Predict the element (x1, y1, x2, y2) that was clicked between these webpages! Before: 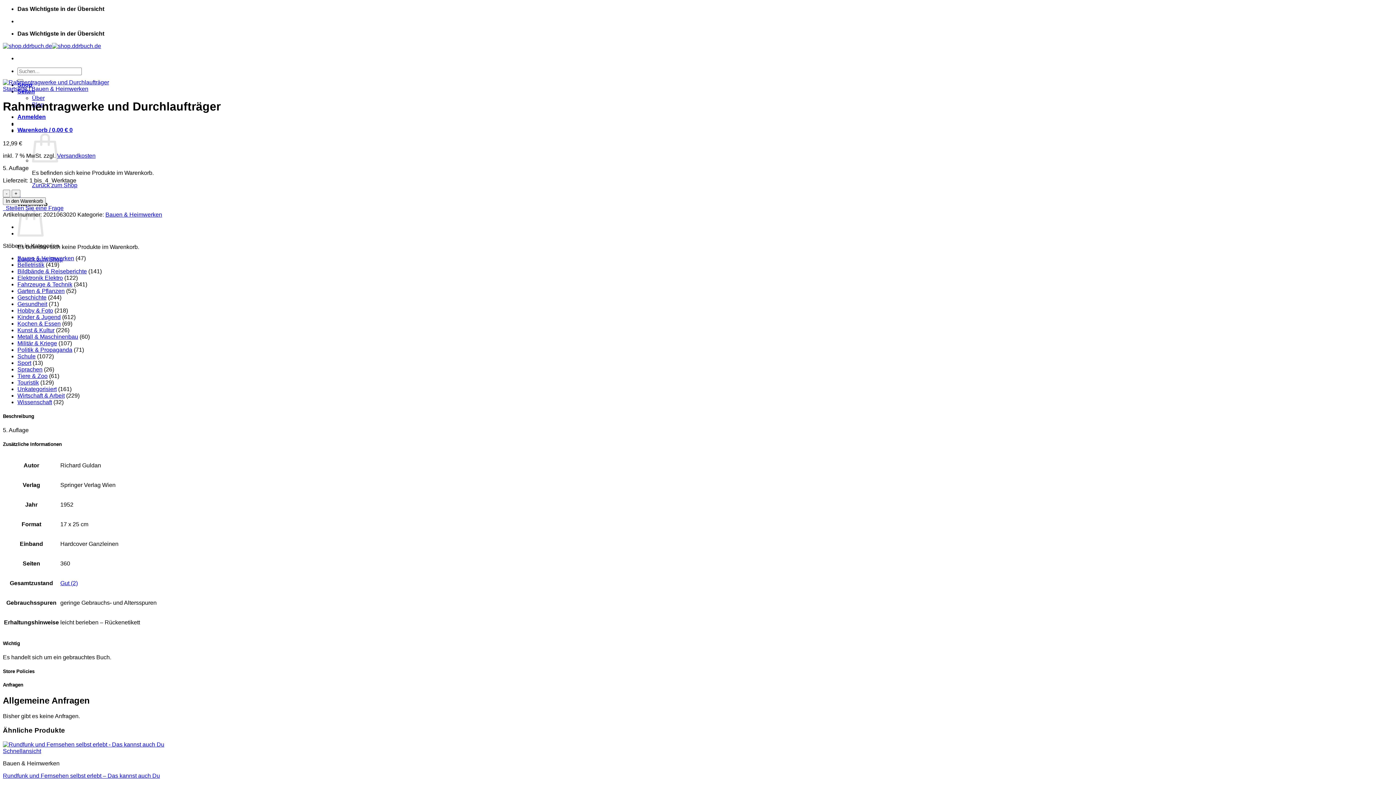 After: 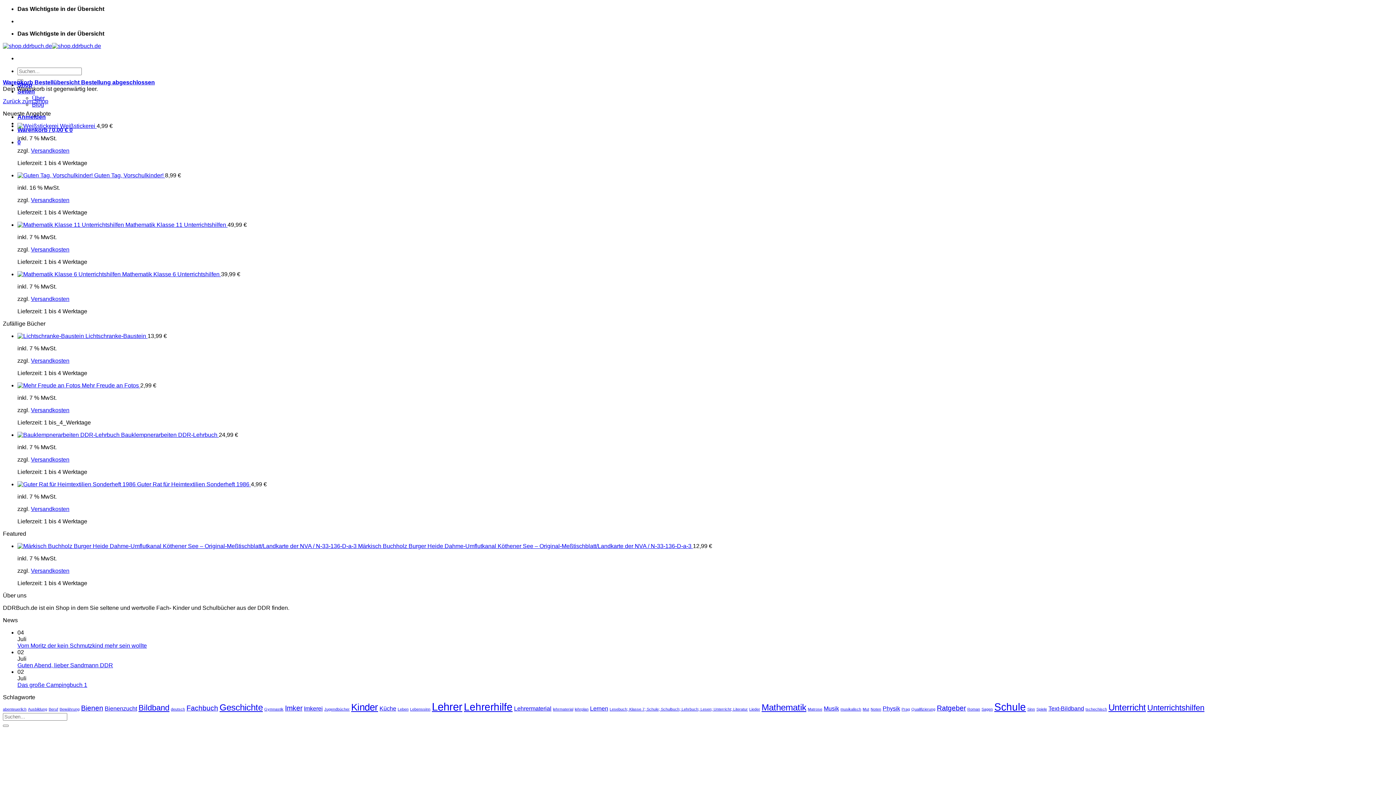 Action: label: Warenkorb / 0,00 € 0 bbox: (17, 126, 72, 133)